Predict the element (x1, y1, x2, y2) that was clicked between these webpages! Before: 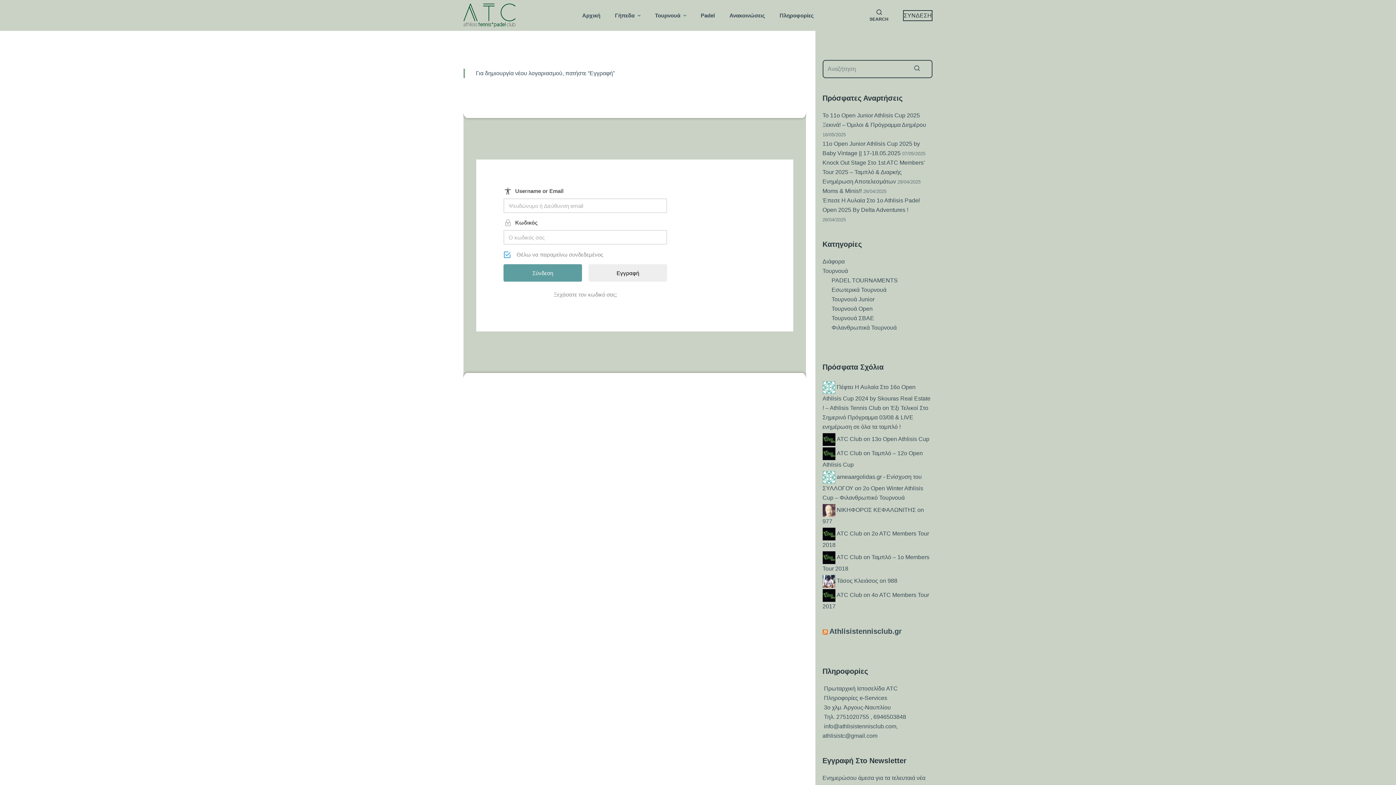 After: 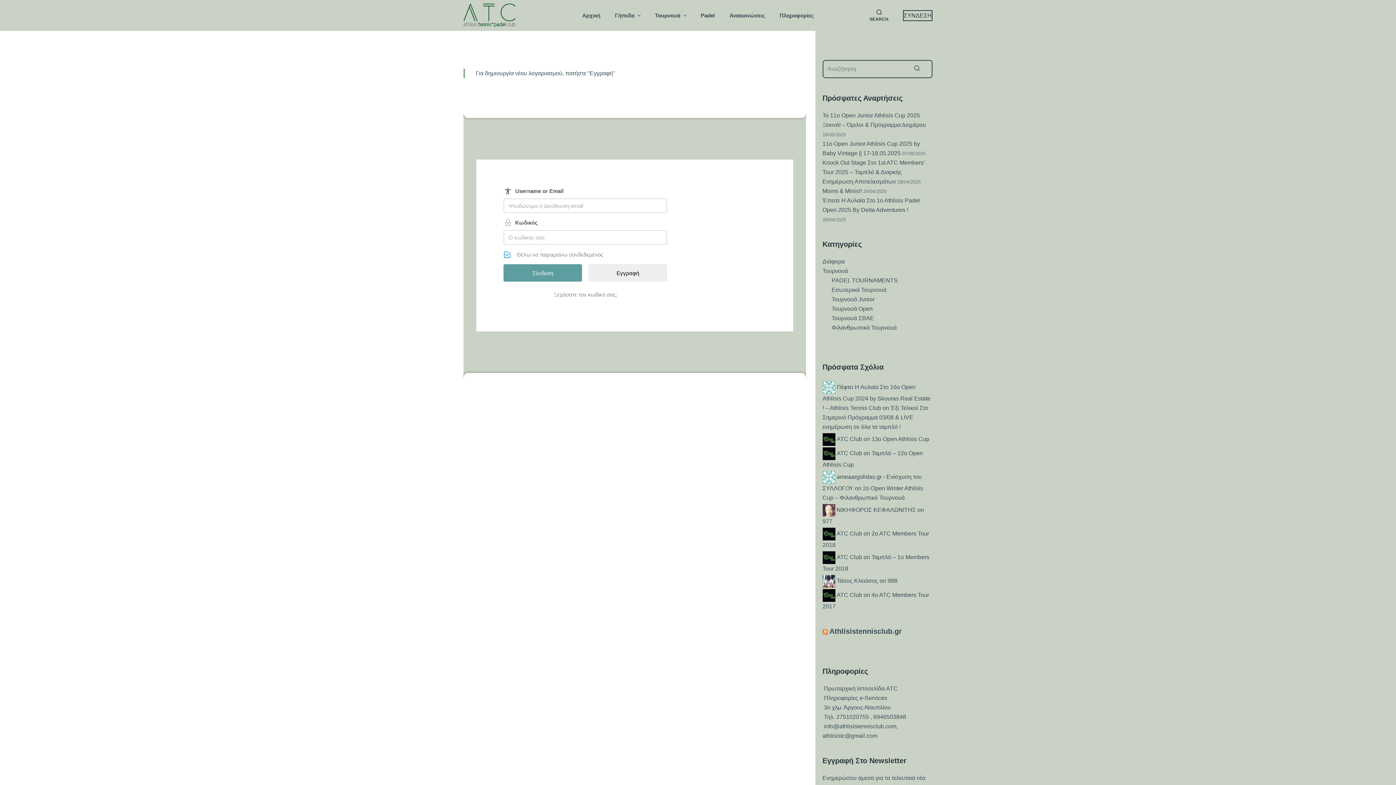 Action: bbox: (836, 507, 916, 513) label: ΝΙΚΗΦΟΡΟΣ ΚΕΦΑΛΩΝΙΤΗΣ